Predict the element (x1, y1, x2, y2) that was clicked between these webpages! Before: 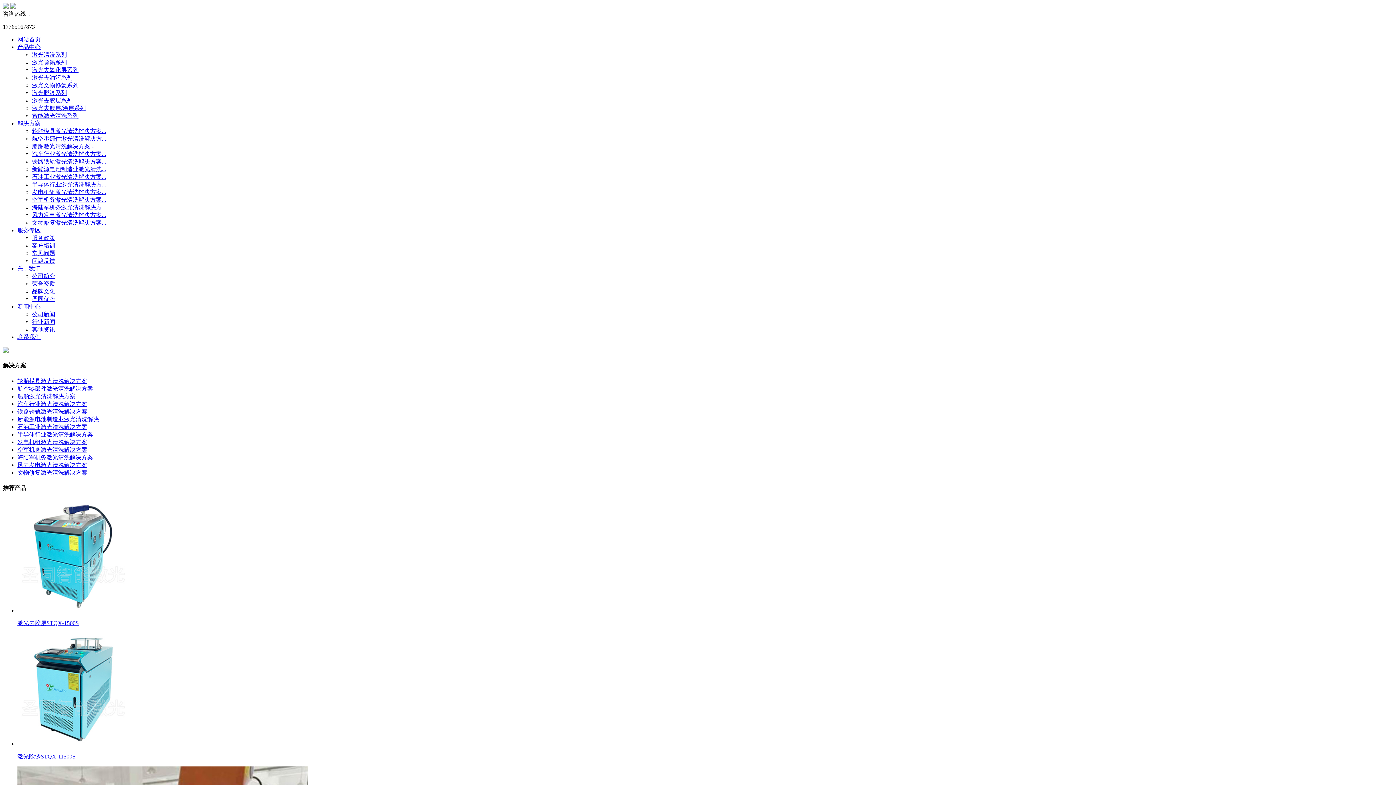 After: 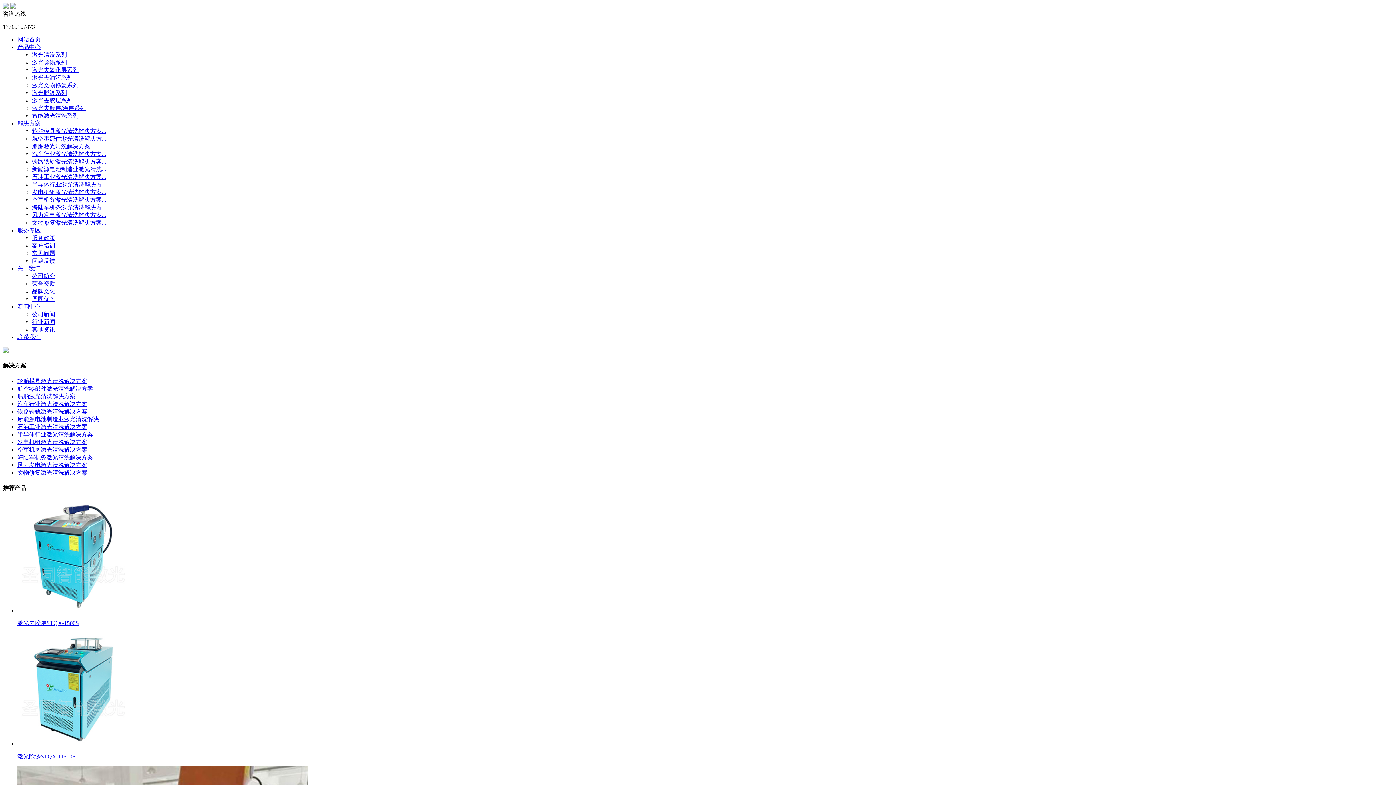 Action: label: 空军机务激光清洗解决方案... bbox: (32, 196, 106, 202)